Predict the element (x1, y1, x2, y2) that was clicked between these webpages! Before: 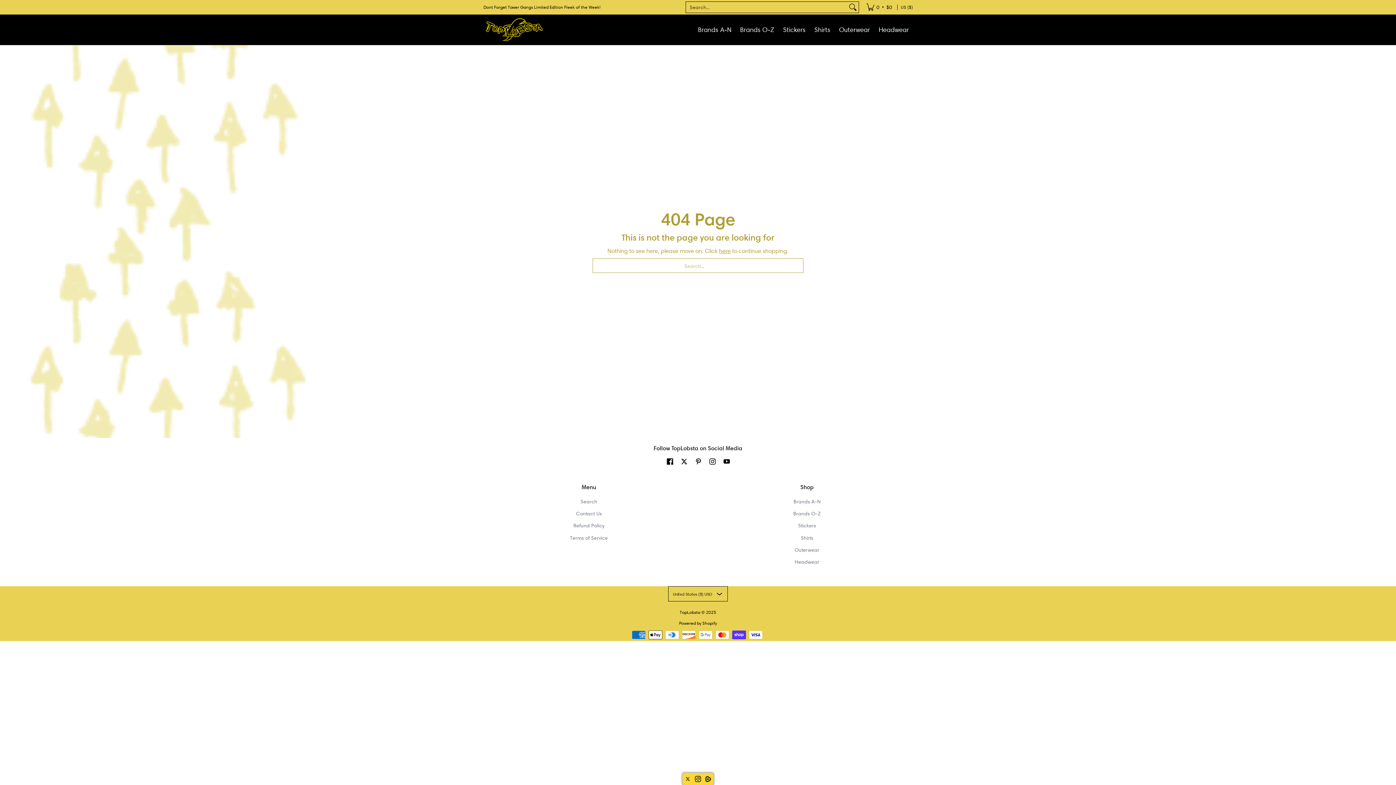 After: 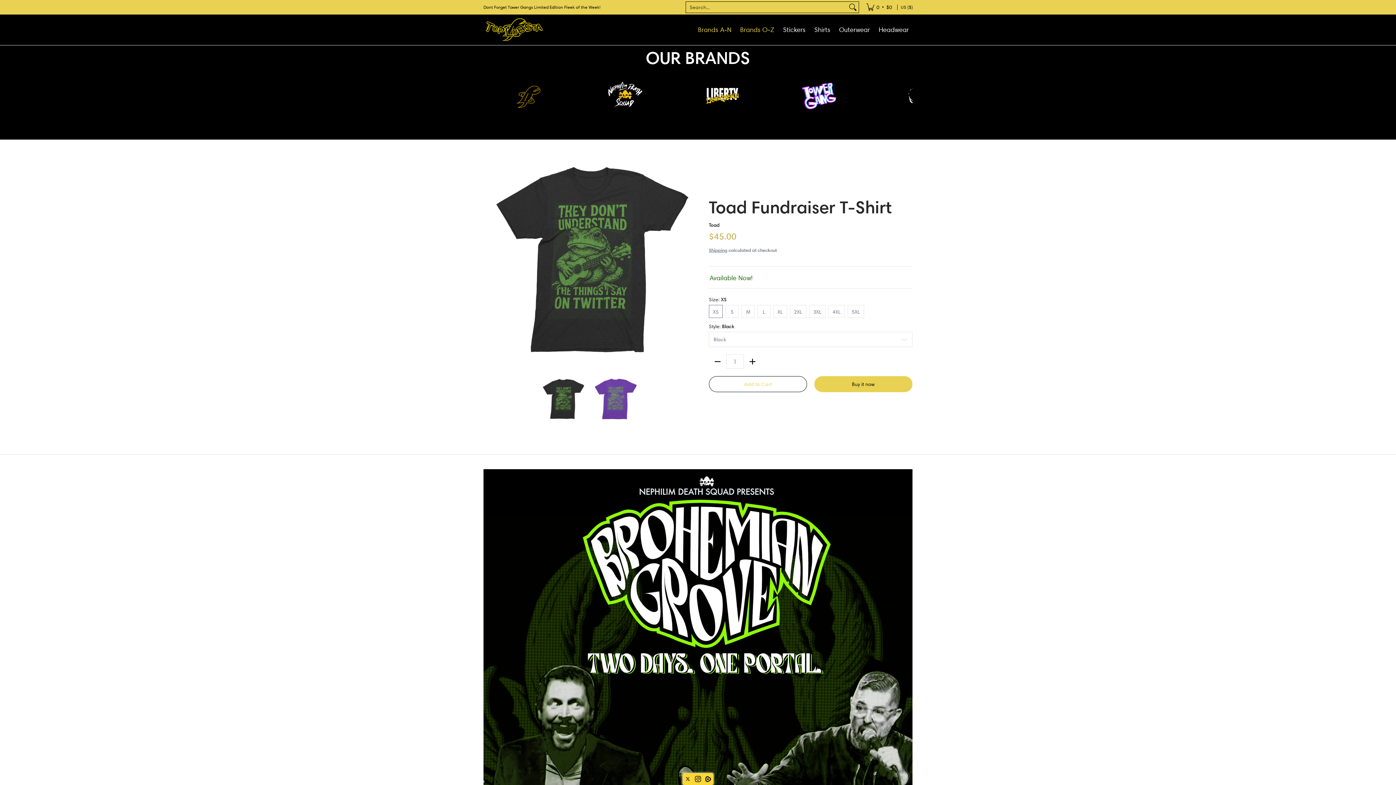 Action: bbox: (694, 14, 735, 45) label: Brands A-N